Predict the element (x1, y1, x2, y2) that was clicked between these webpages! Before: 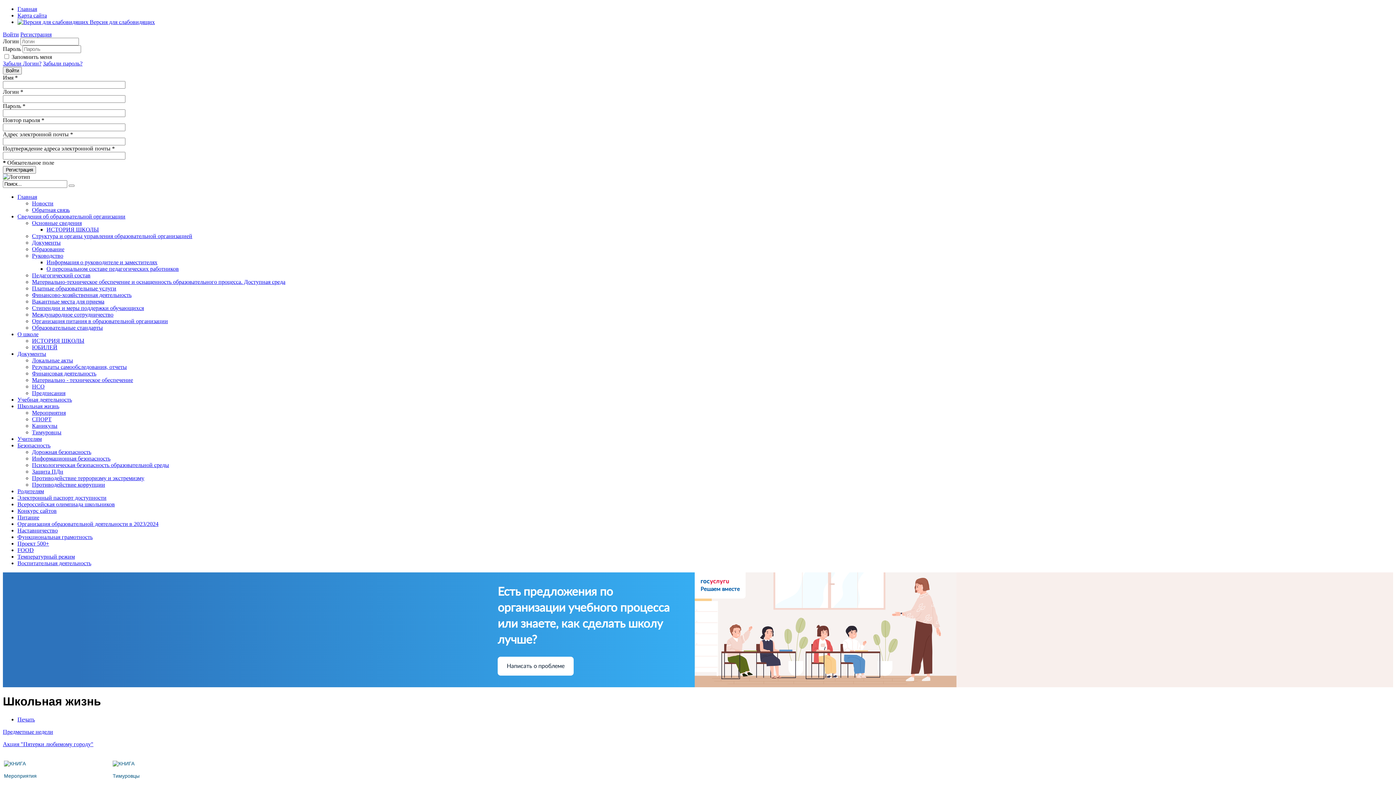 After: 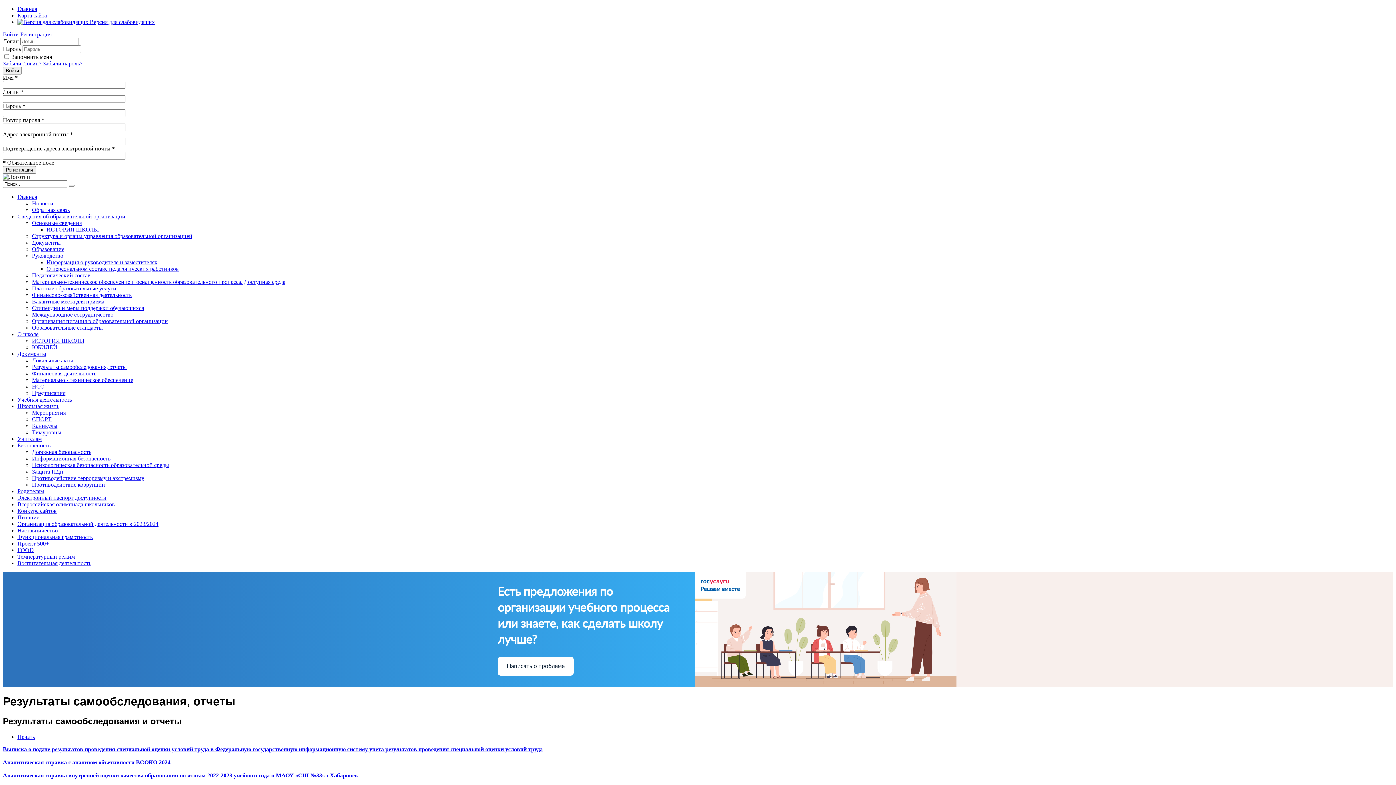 Action: bbox: (32, 364, 126, 370) label: Результаты самообследования, отчеты